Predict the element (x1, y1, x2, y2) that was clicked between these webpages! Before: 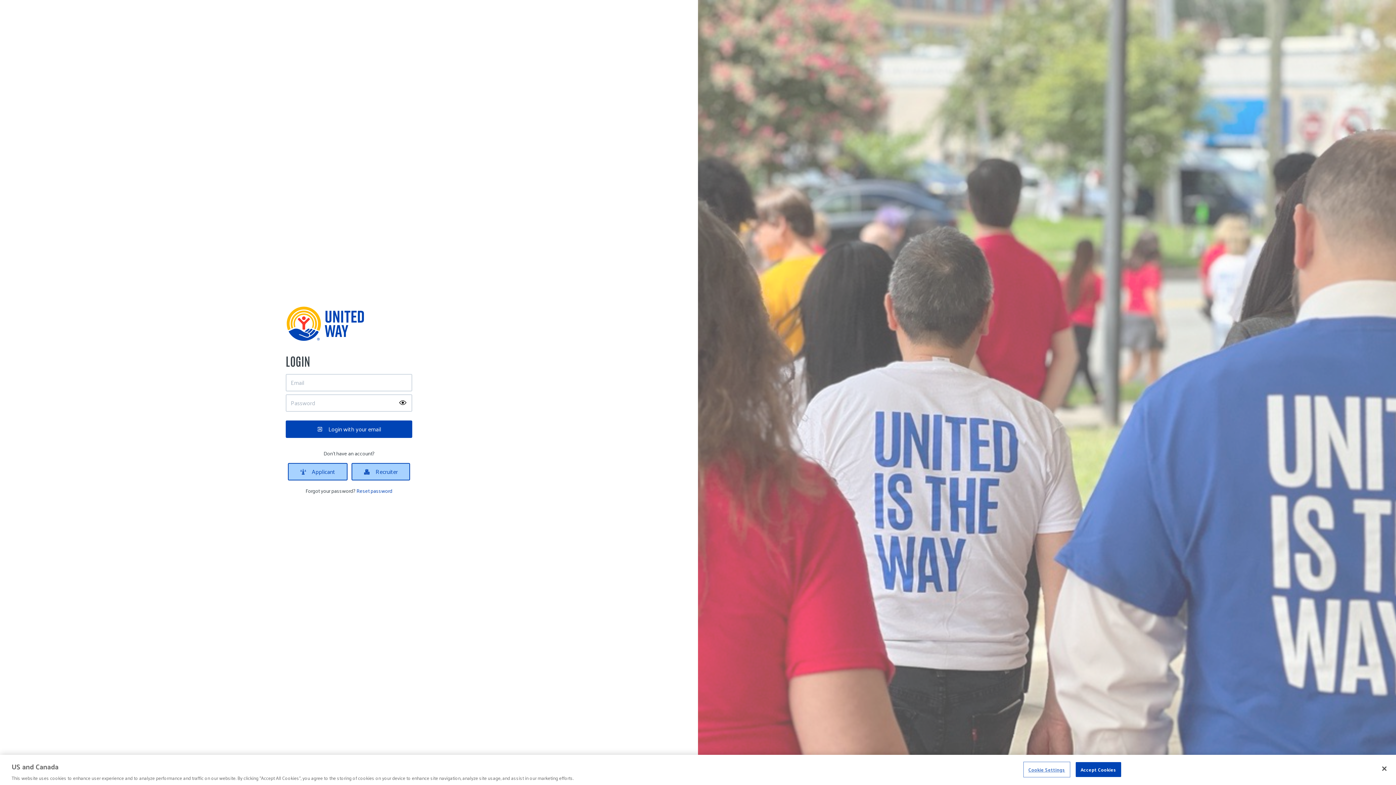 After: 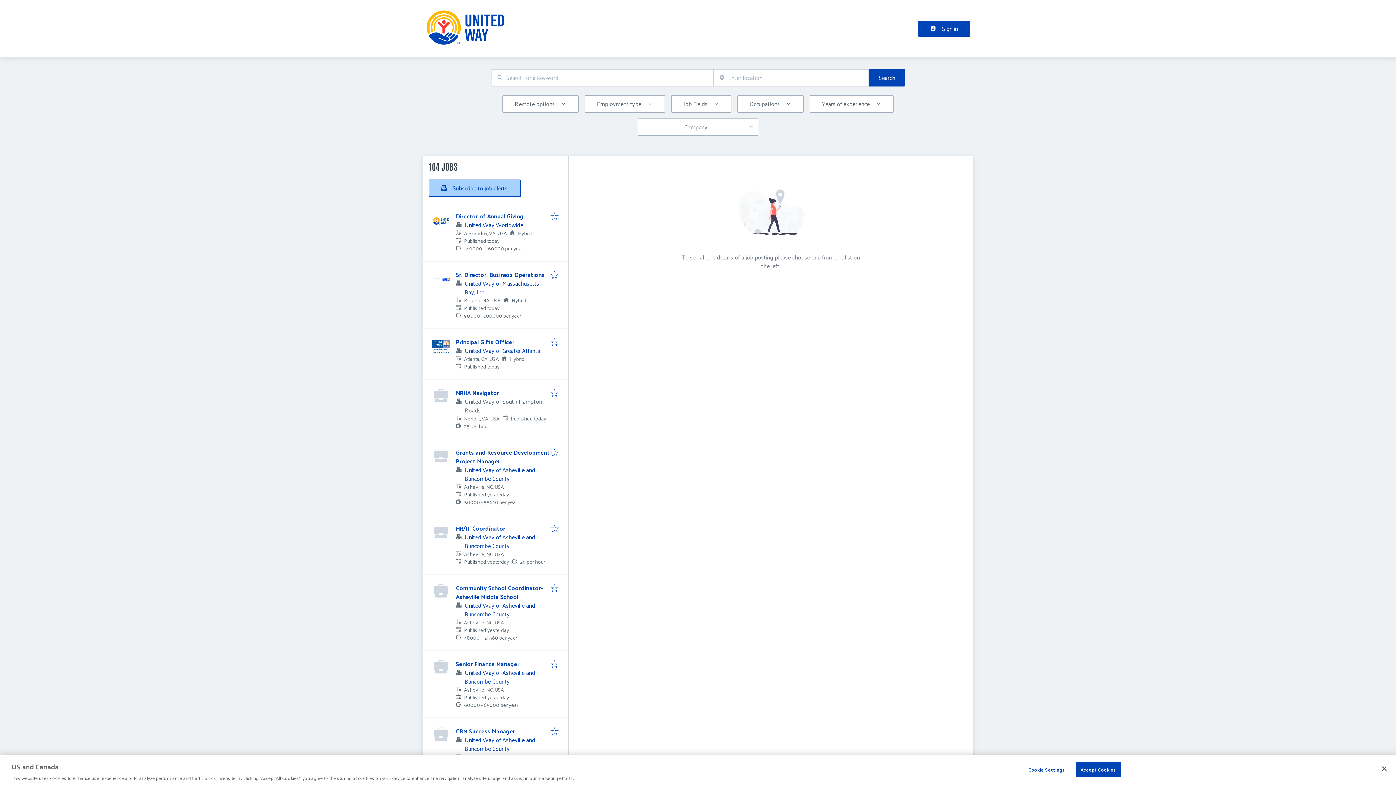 Action: bbox: (285, 338, 364, 348)